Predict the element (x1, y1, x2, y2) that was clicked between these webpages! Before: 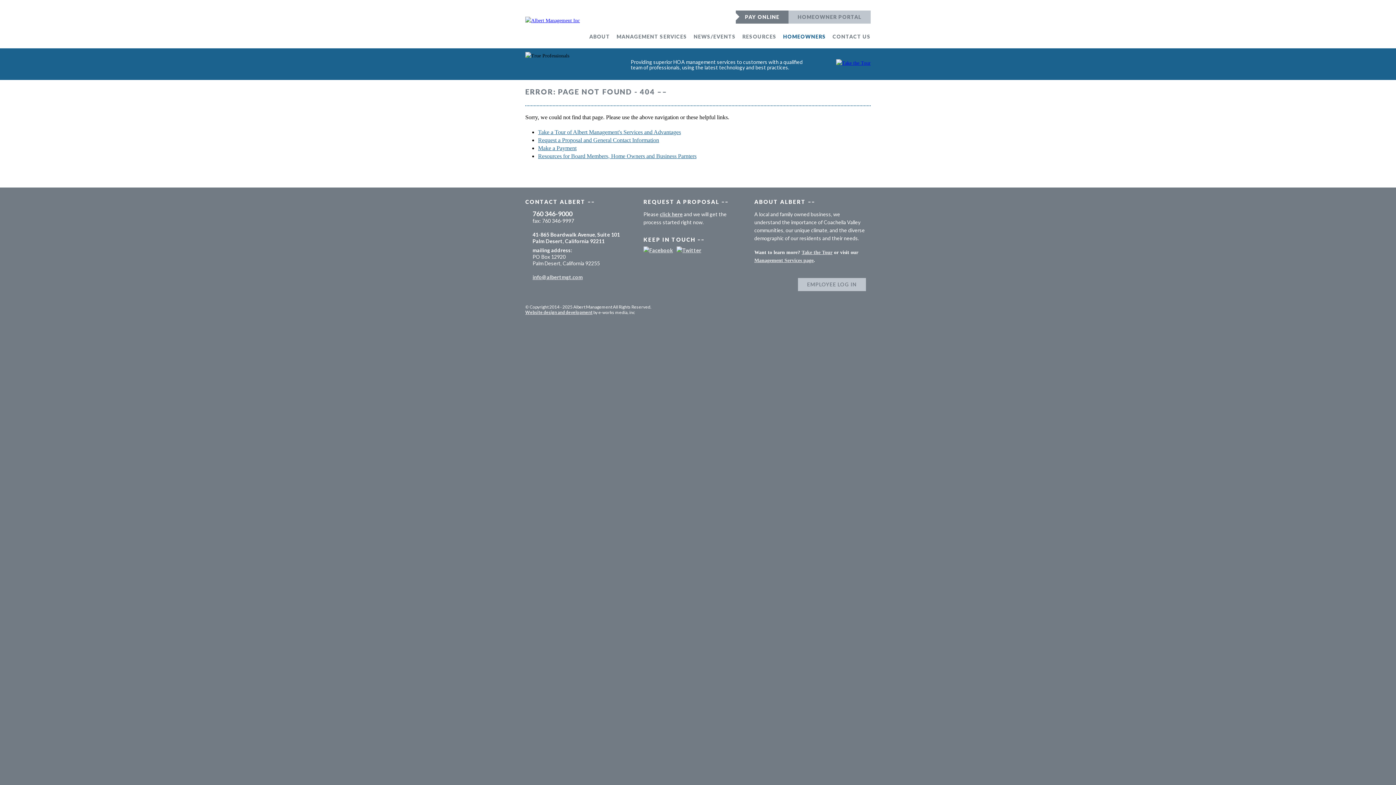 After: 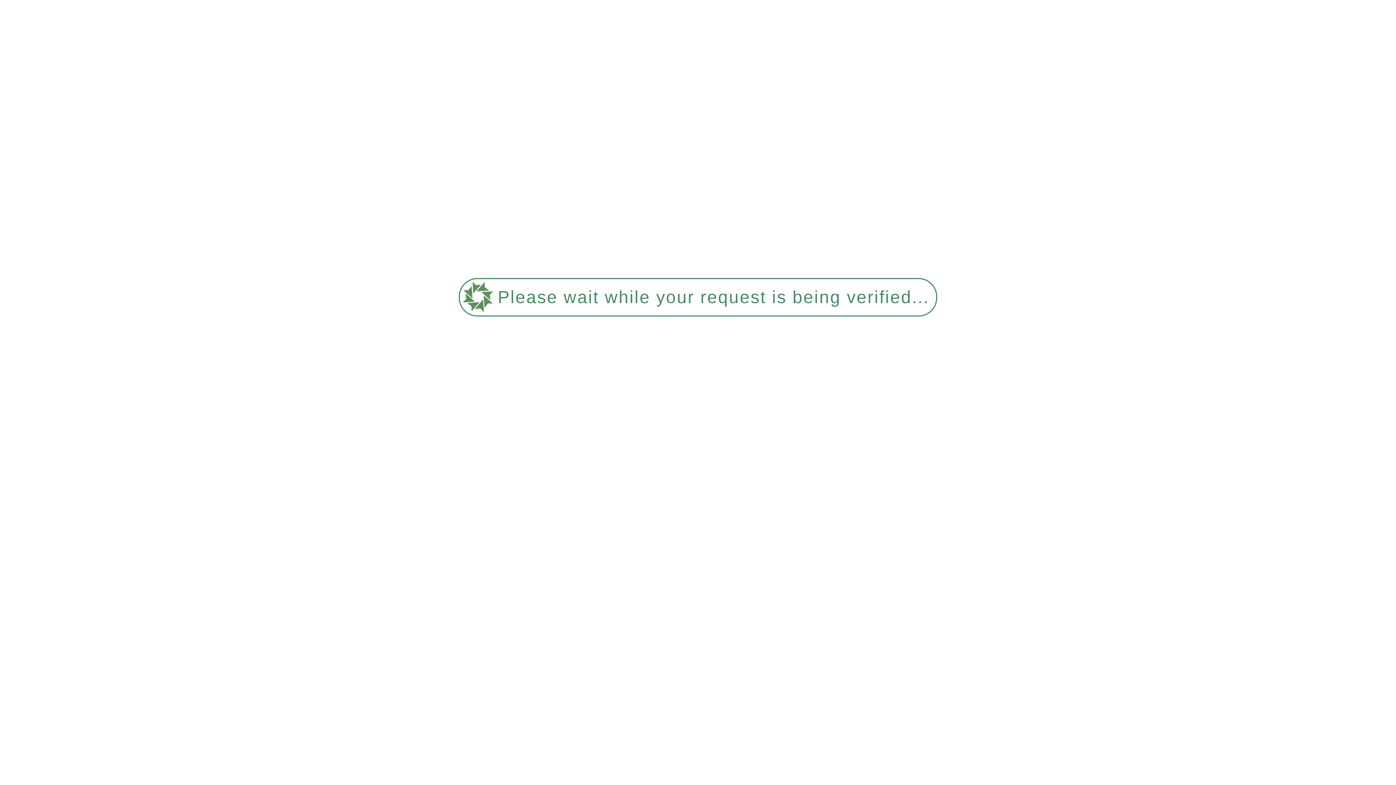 Action: bbox: (525, 17, 580, 23)